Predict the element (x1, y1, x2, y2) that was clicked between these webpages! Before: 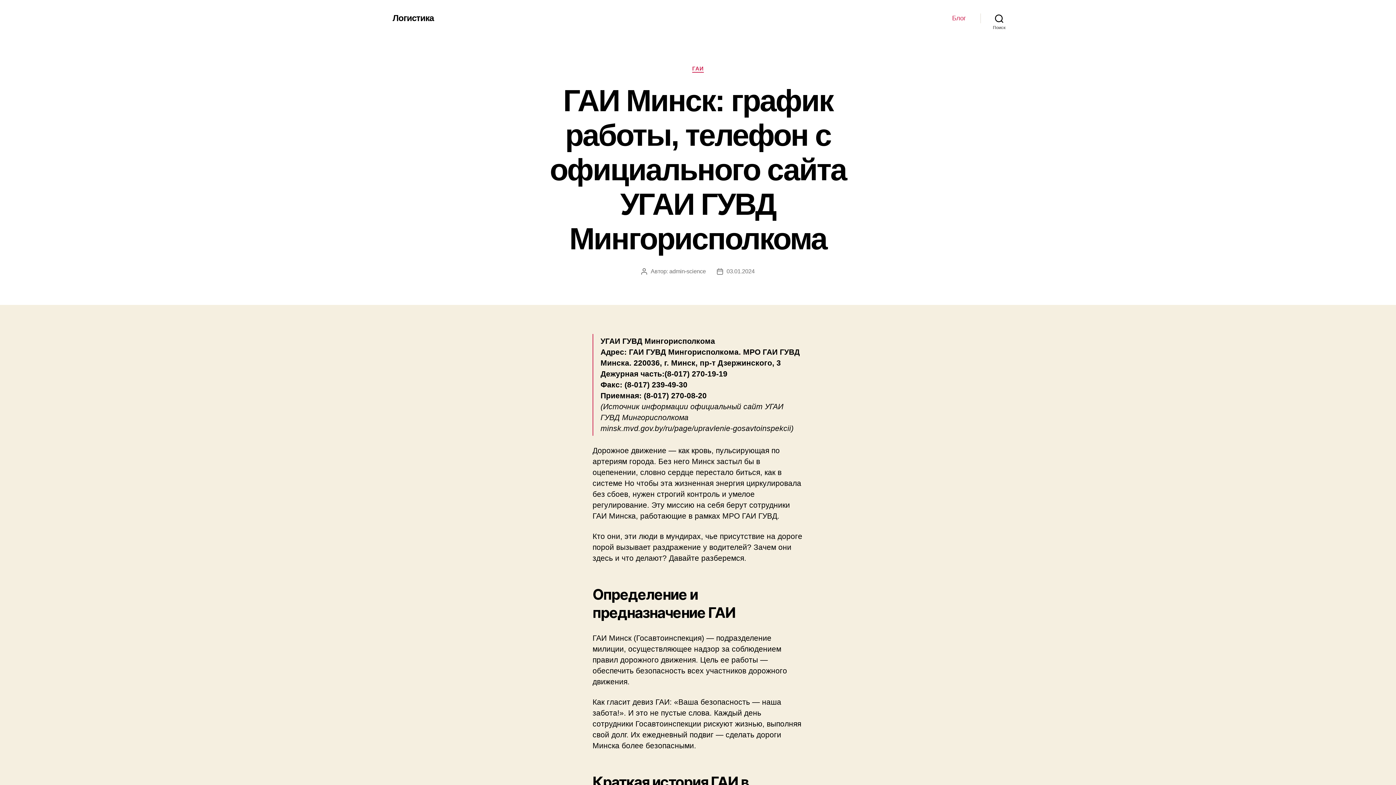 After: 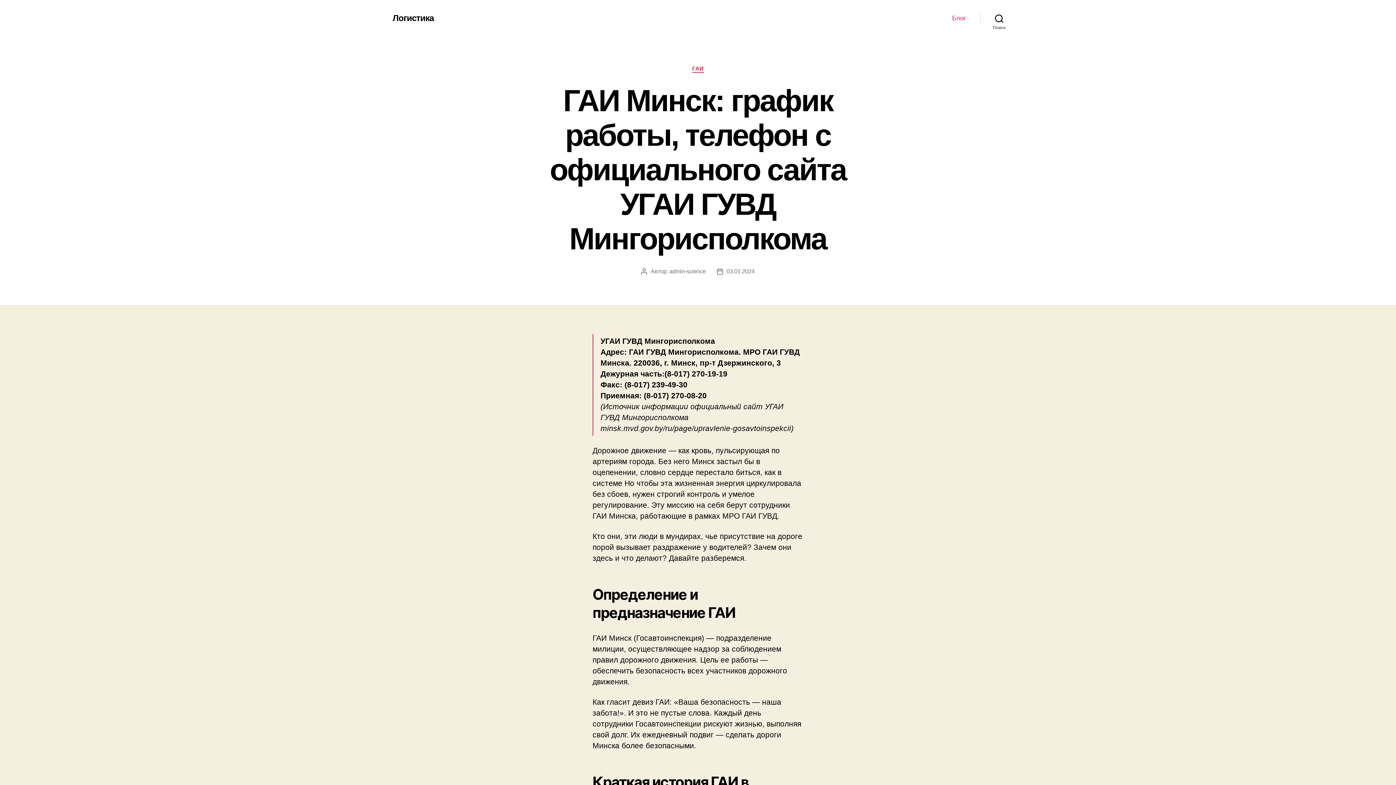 Action: bbox: (726, 268, 754, 274) label: 03.01.2024